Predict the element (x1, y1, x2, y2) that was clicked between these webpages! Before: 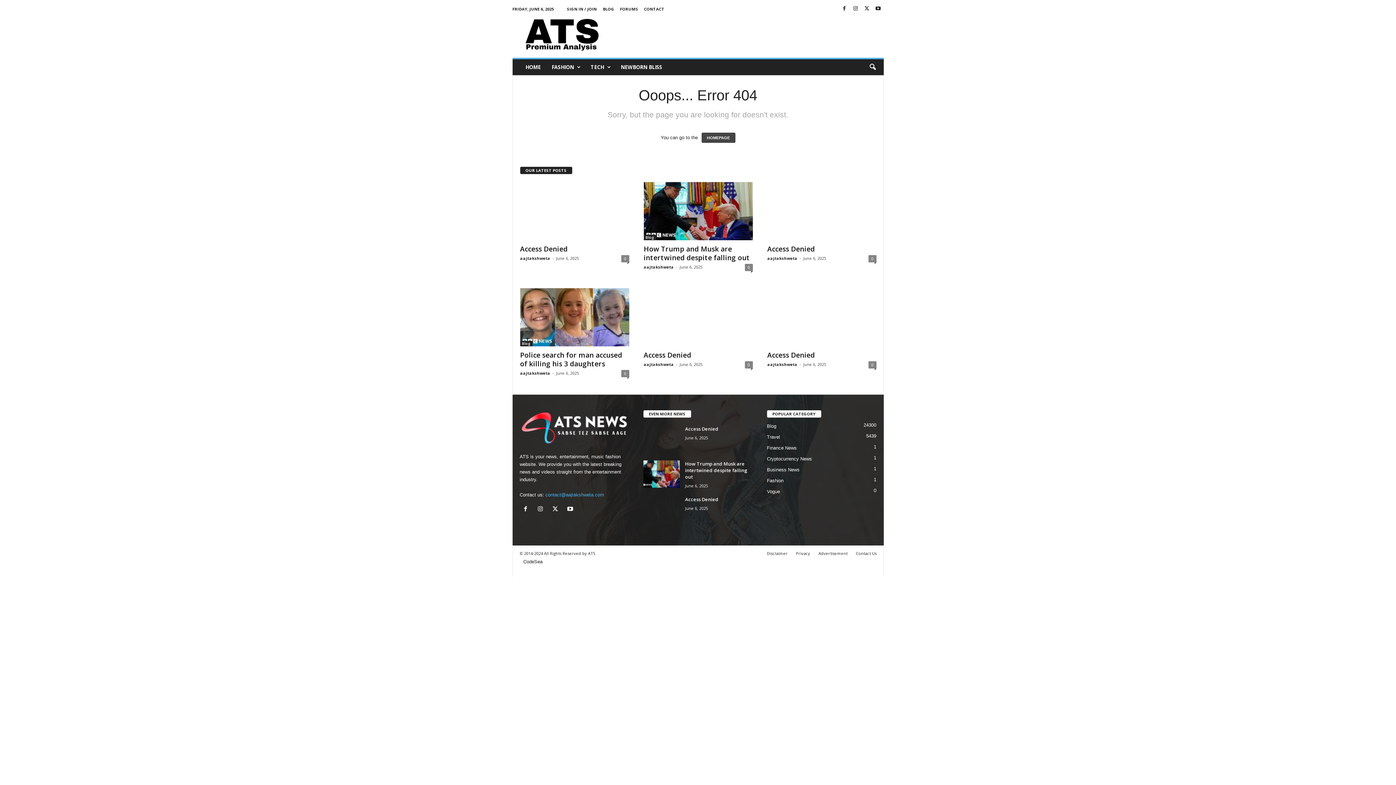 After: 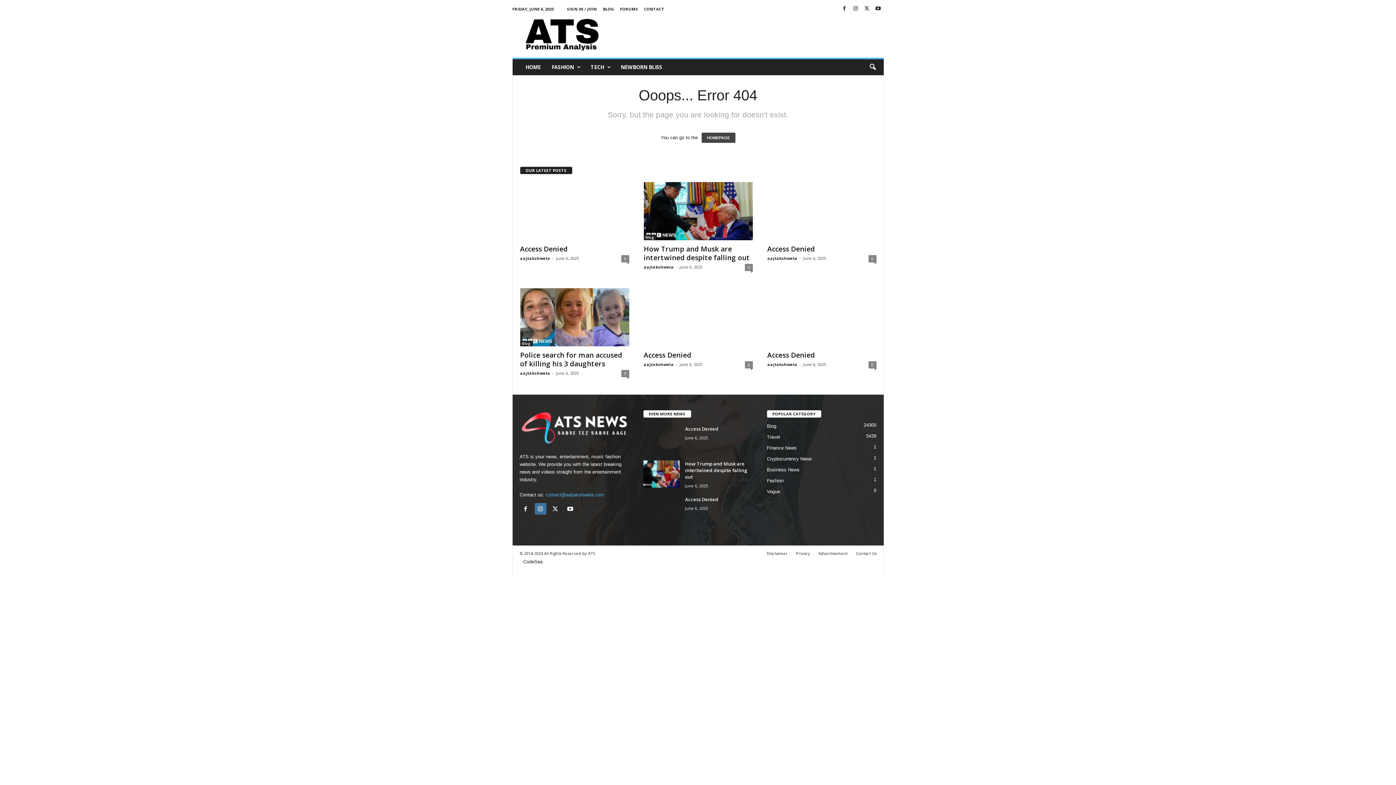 Action: label:   bbox: (534, 507, 549, 512)